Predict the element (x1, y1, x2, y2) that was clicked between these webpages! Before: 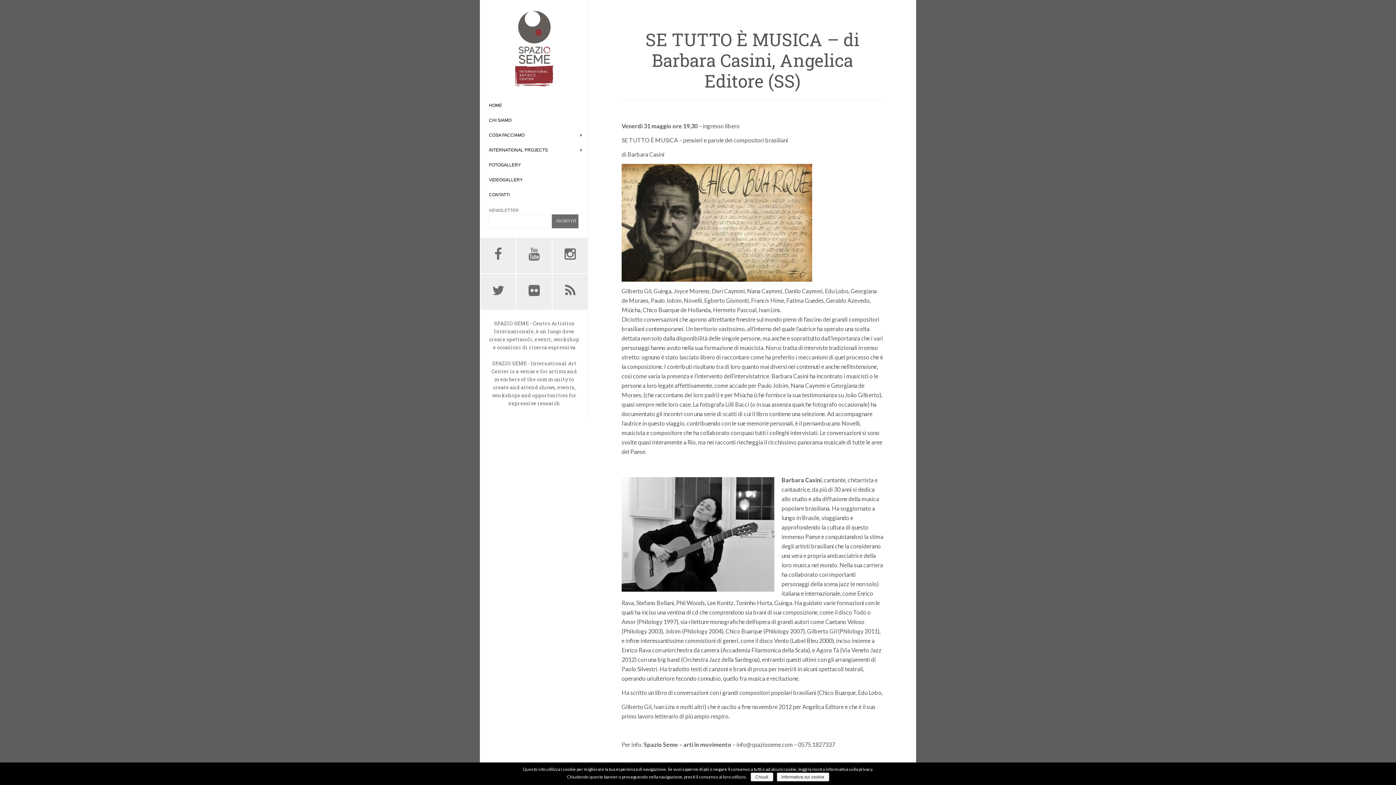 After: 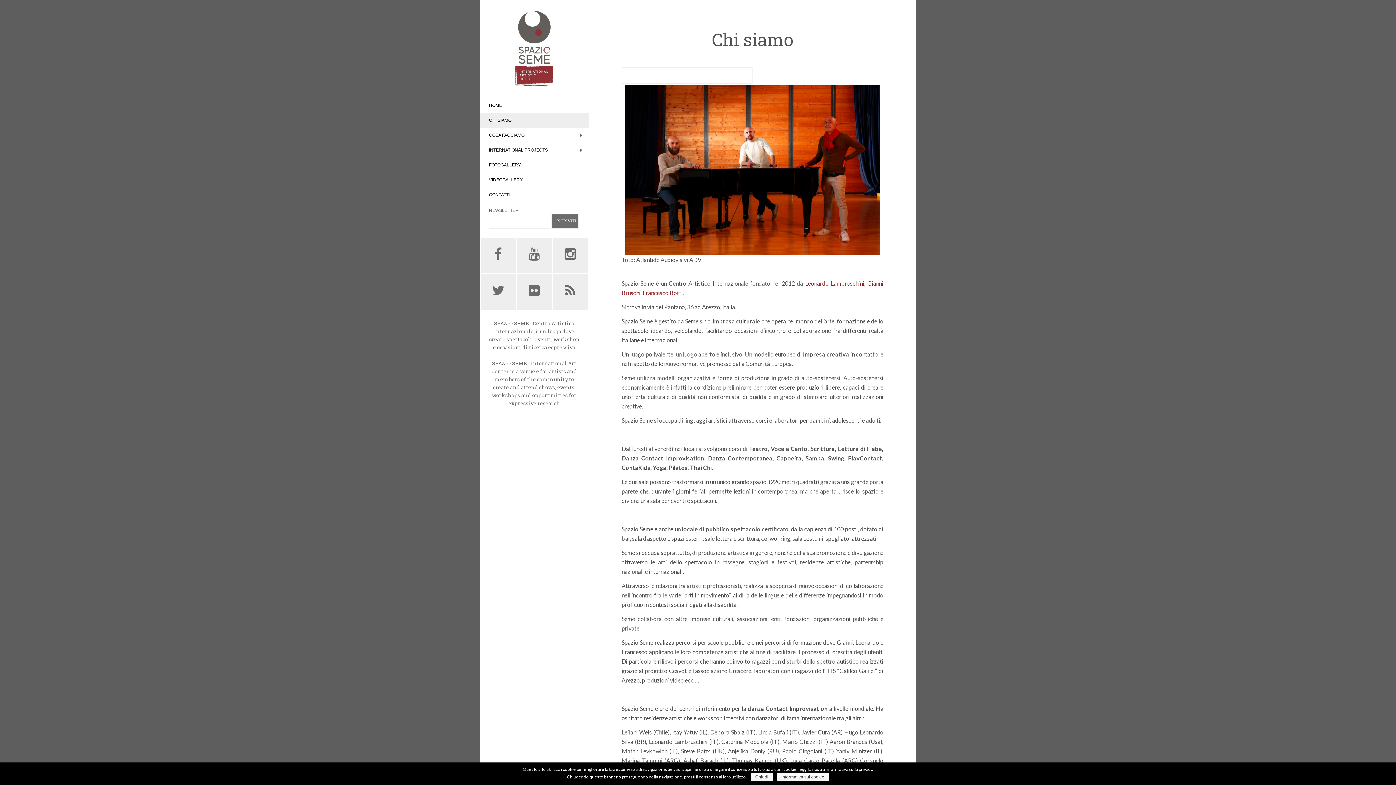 Action: label: CHI SIAMO bbox: (480, 114, 520, 126)